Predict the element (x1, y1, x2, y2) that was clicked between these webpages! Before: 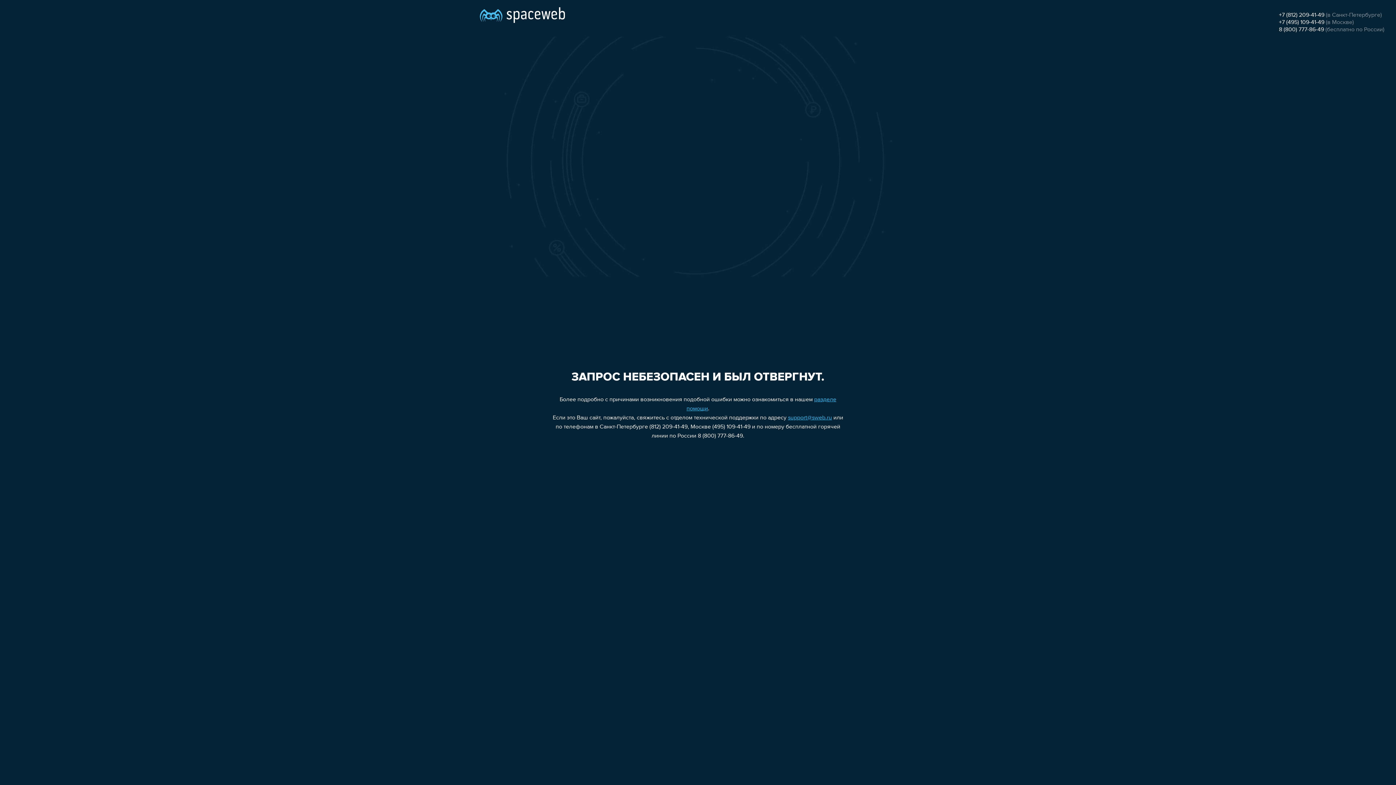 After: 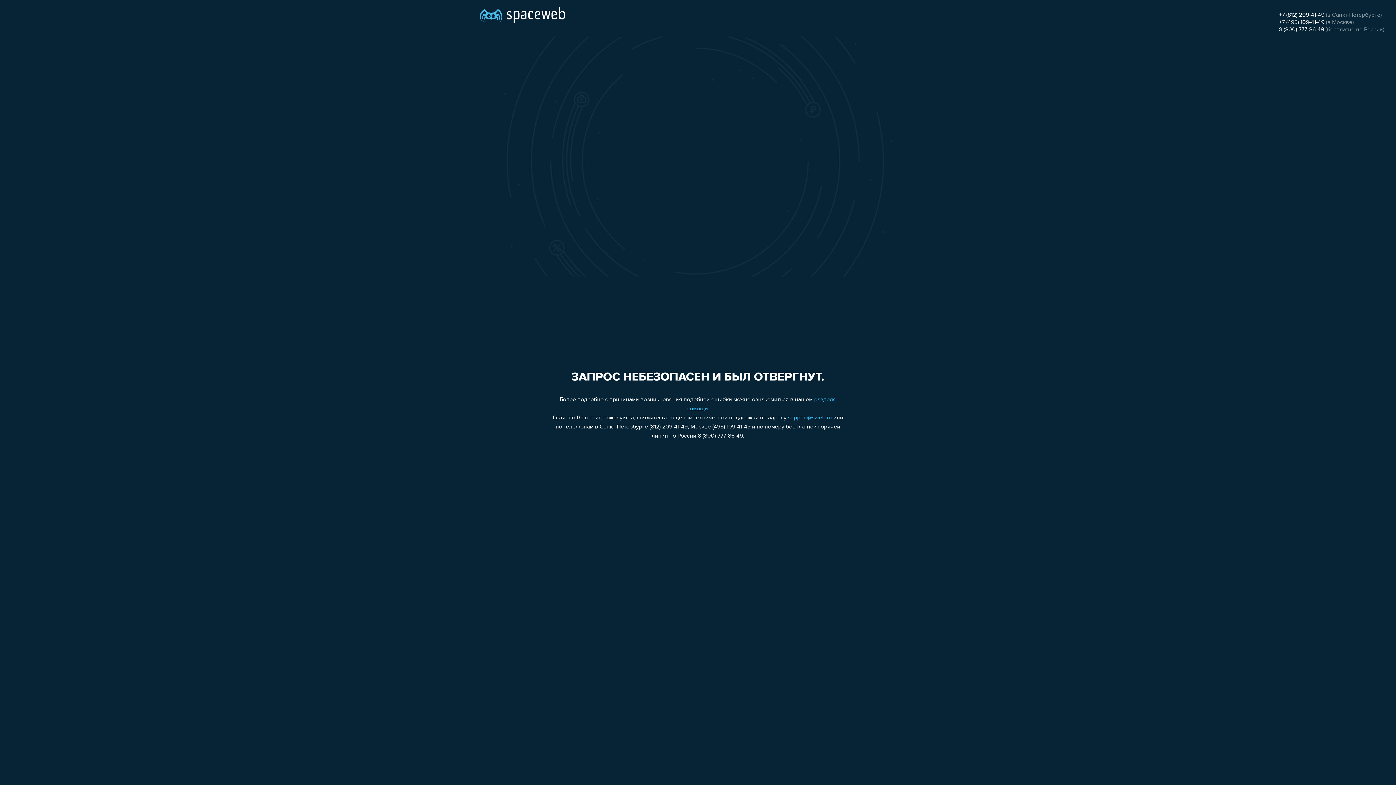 Action: bbox: (788, 415, 832, 421) label: support@sweb.ru